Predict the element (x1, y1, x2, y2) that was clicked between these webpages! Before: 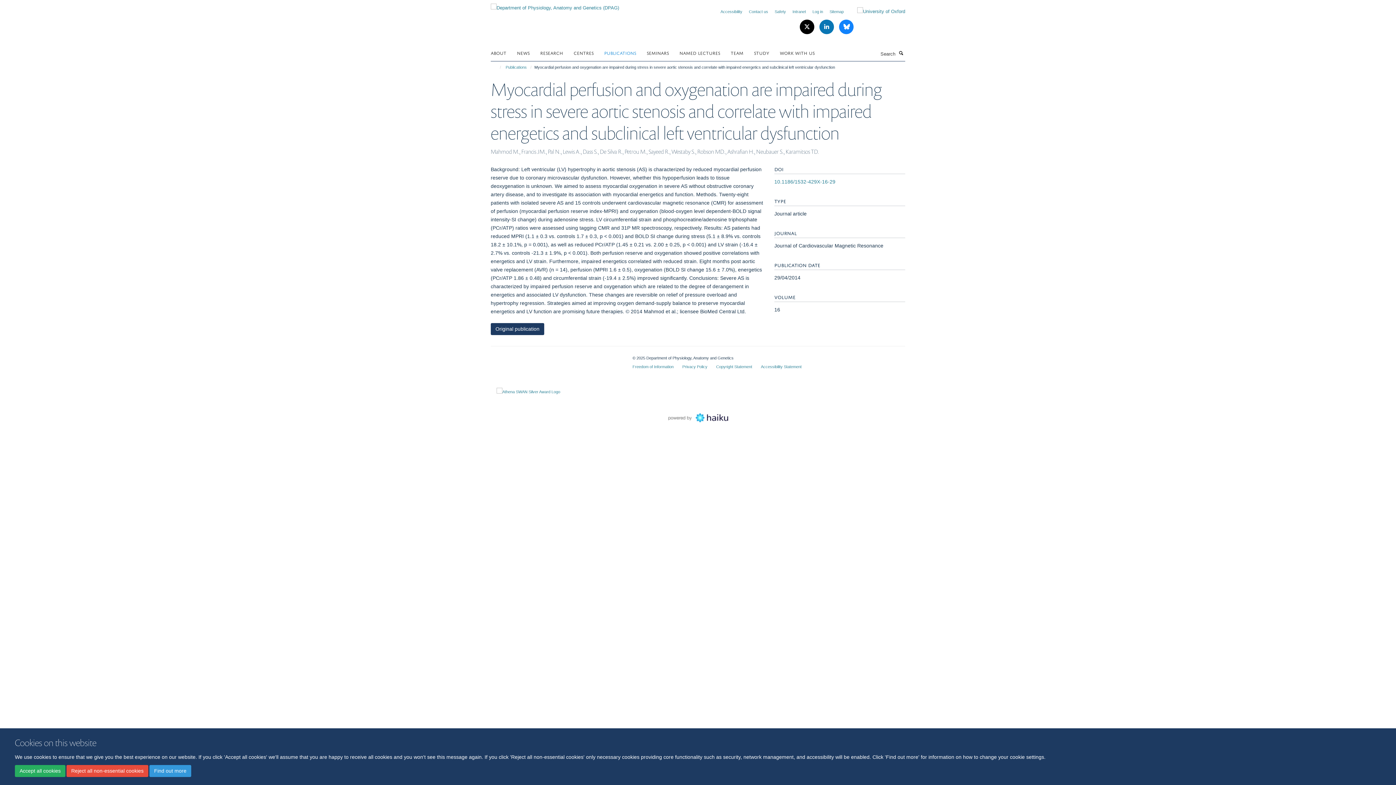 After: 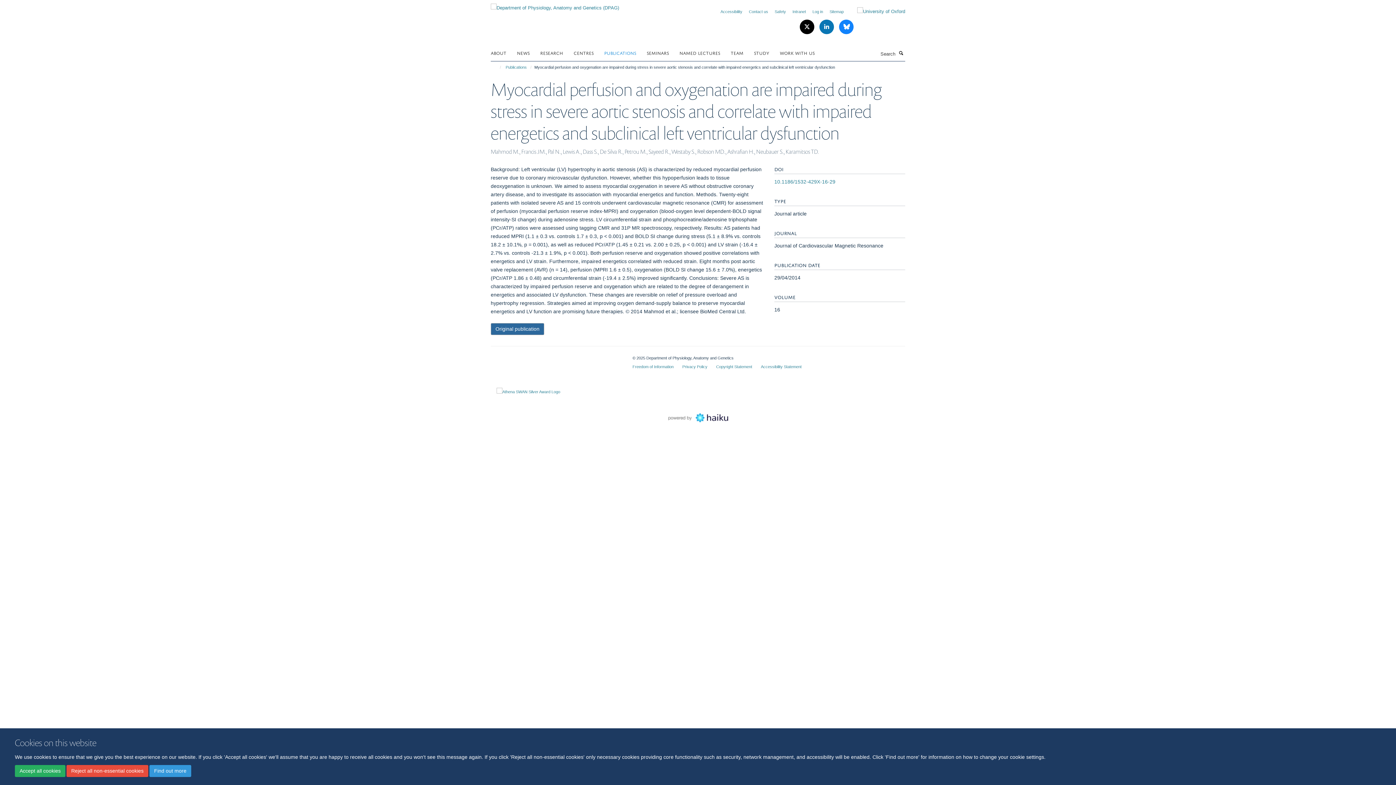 Action: bbox: (490, 323, 544, 335) label: Original publication